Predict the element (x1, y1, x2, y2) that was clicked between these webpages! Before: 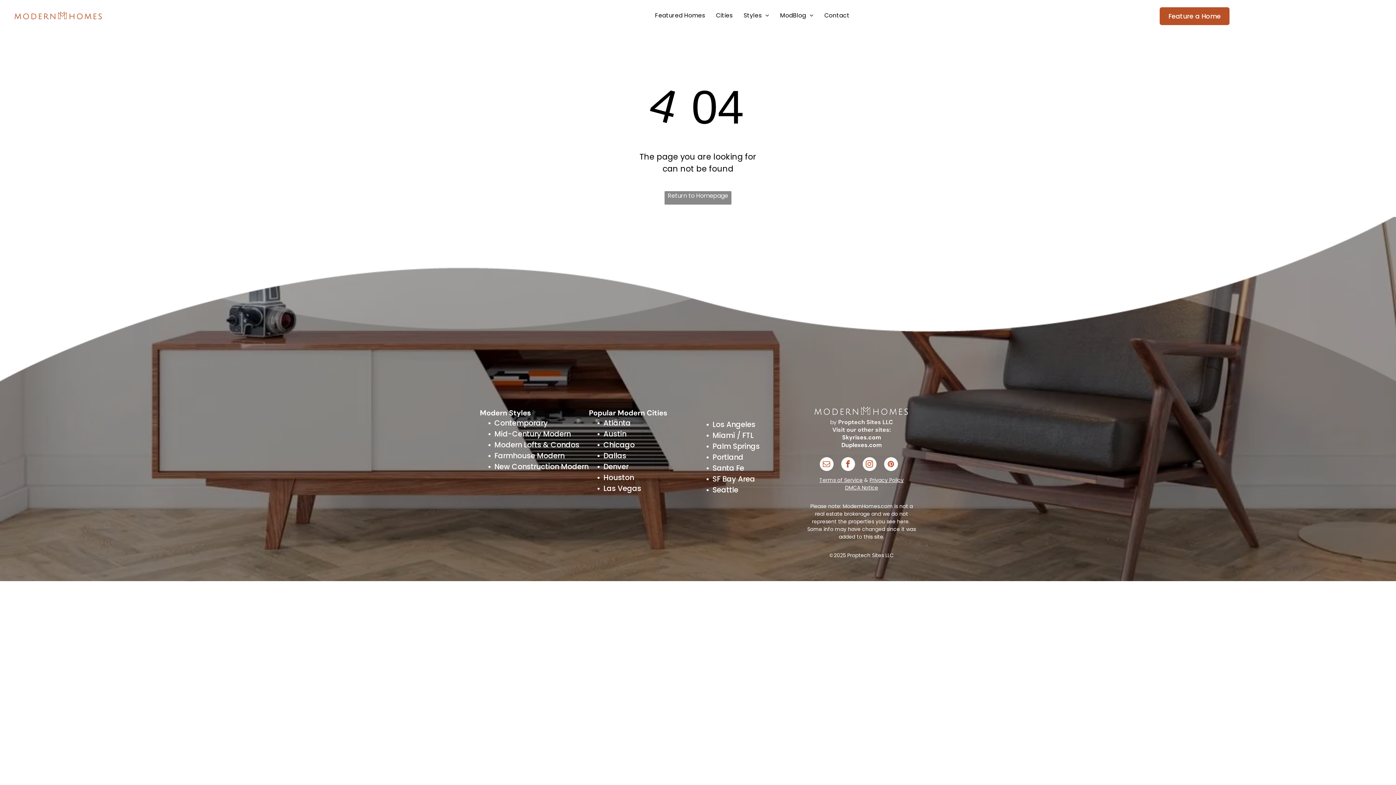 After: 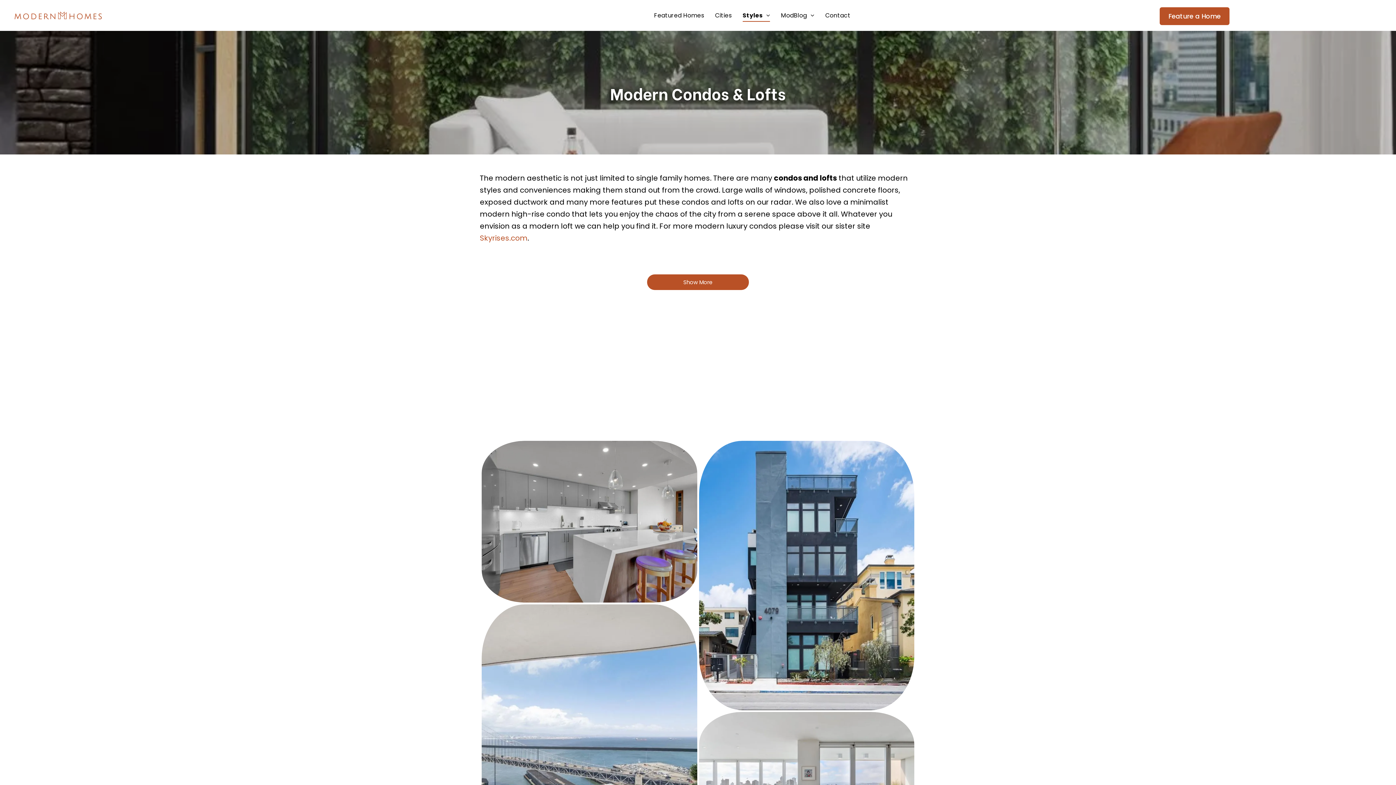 Action: label: Modern Lofts & Condos bbox: (494, 440, 579, 450)